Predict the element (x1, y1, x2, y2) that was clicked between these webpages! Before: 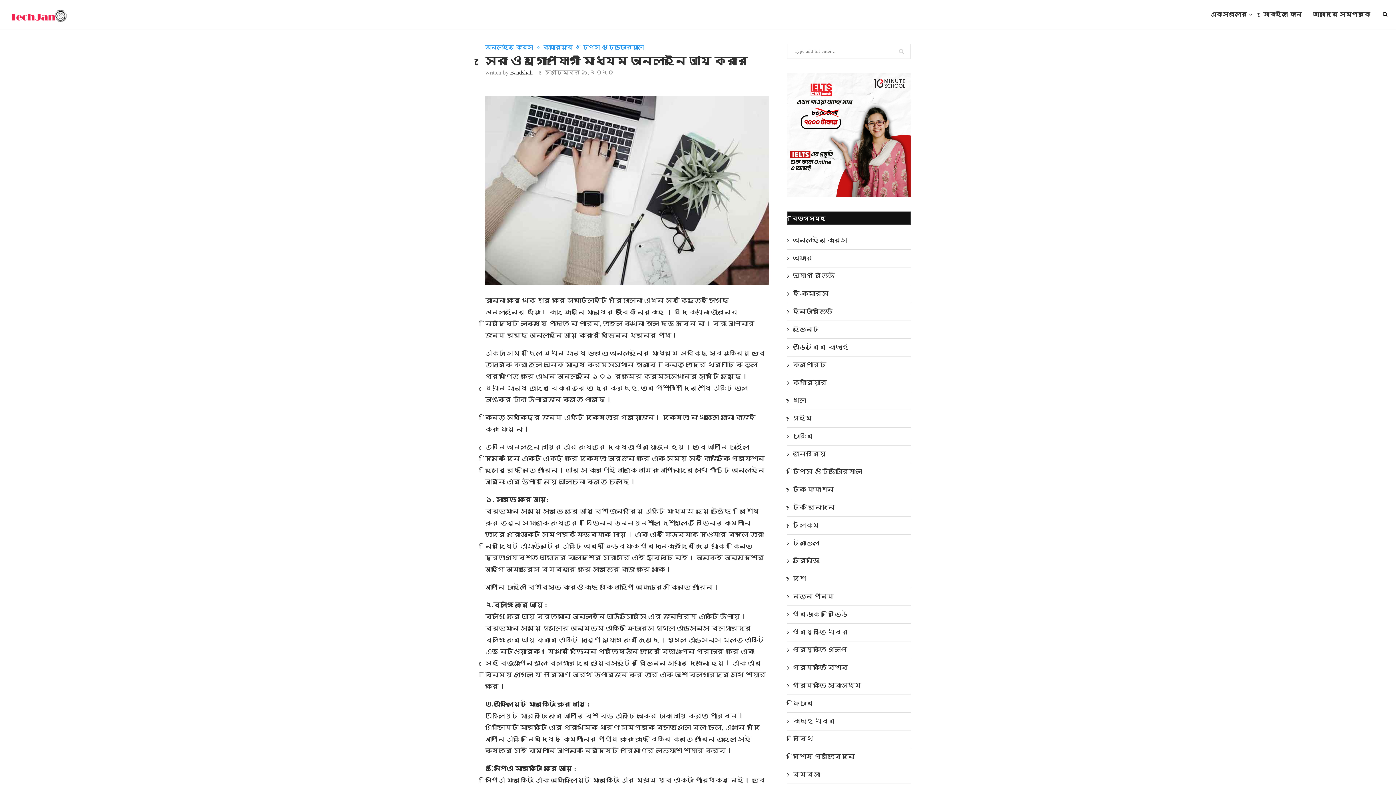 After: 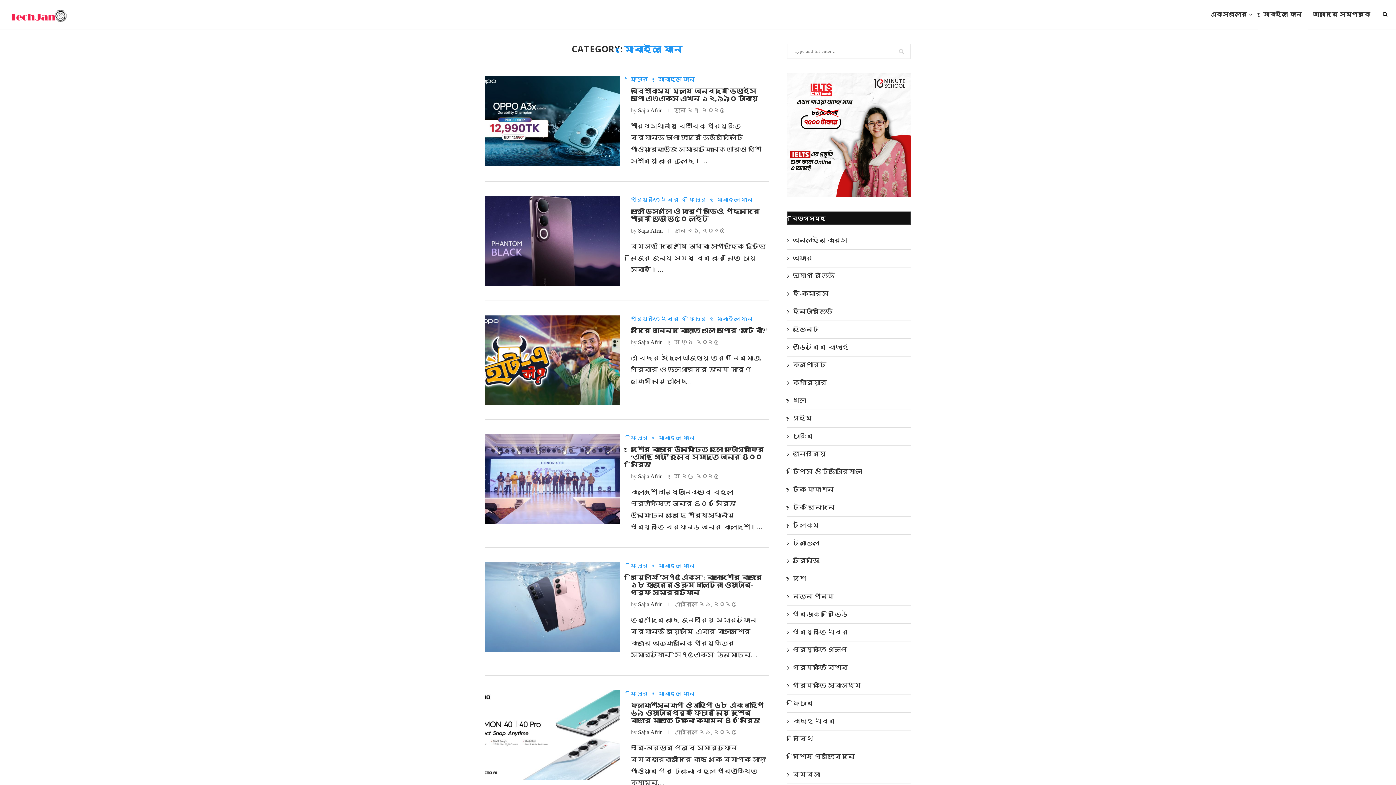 Action: bbox: (1258, 0, 1308, 29) label: মোবাইল ফোন